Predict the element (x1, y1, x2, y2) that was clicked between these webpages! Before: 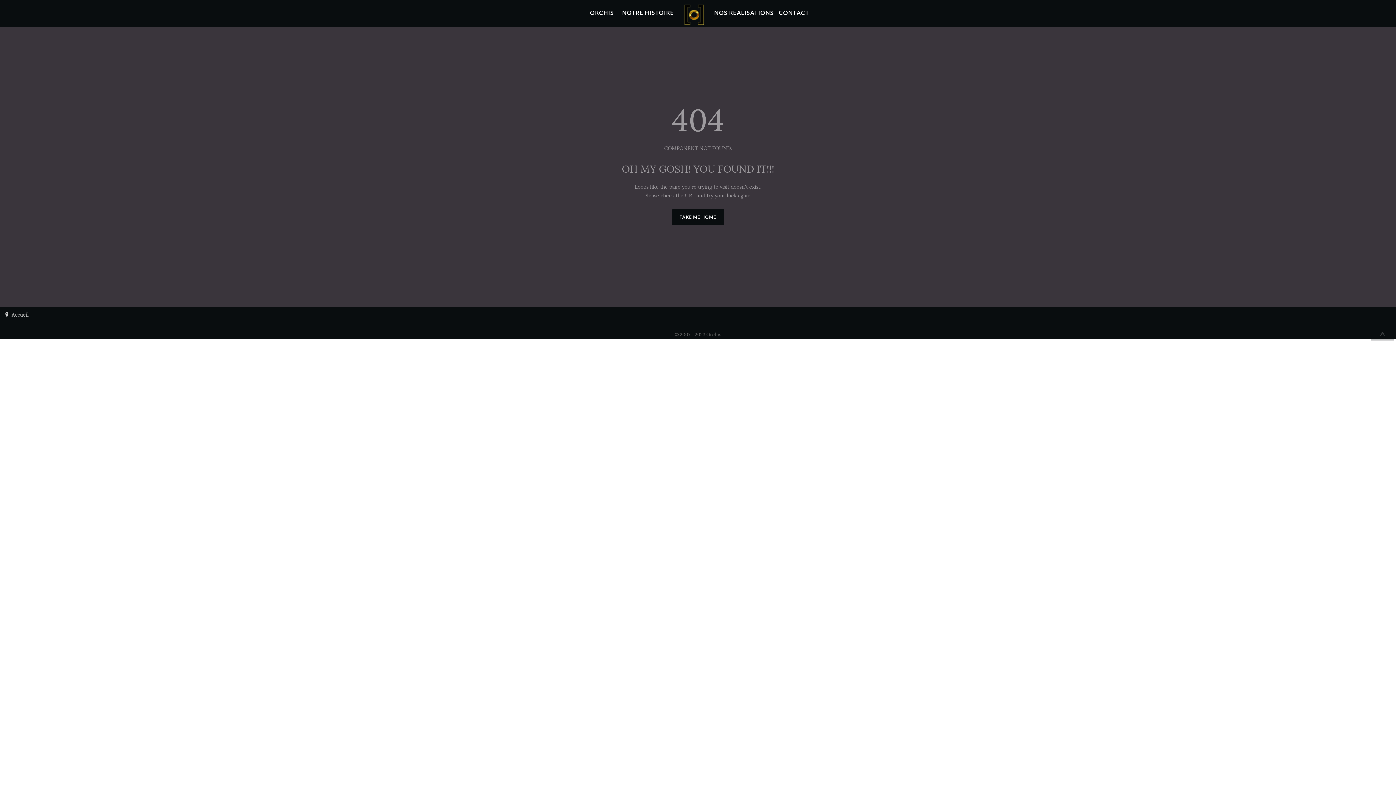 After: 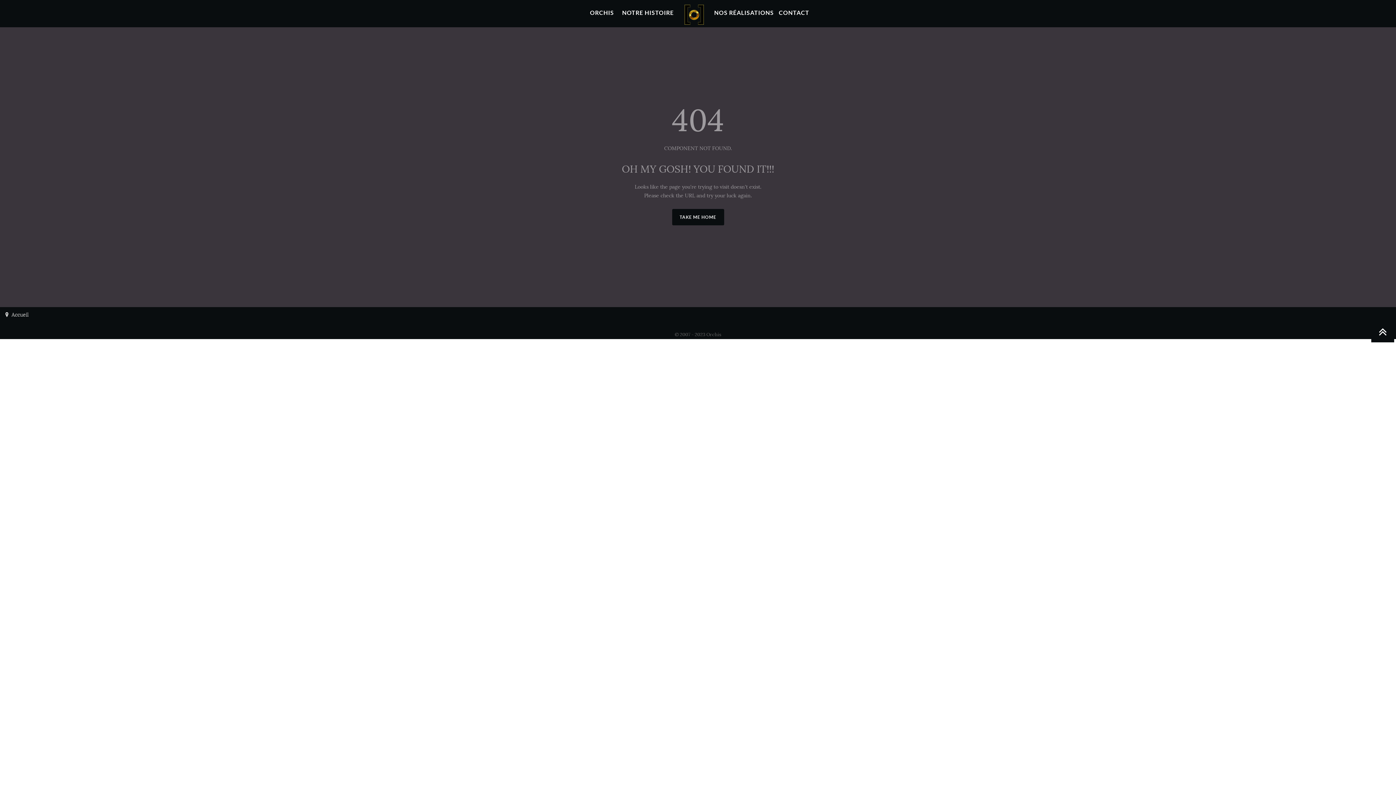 Action: bbox: (1371, 327, 1394, 340)